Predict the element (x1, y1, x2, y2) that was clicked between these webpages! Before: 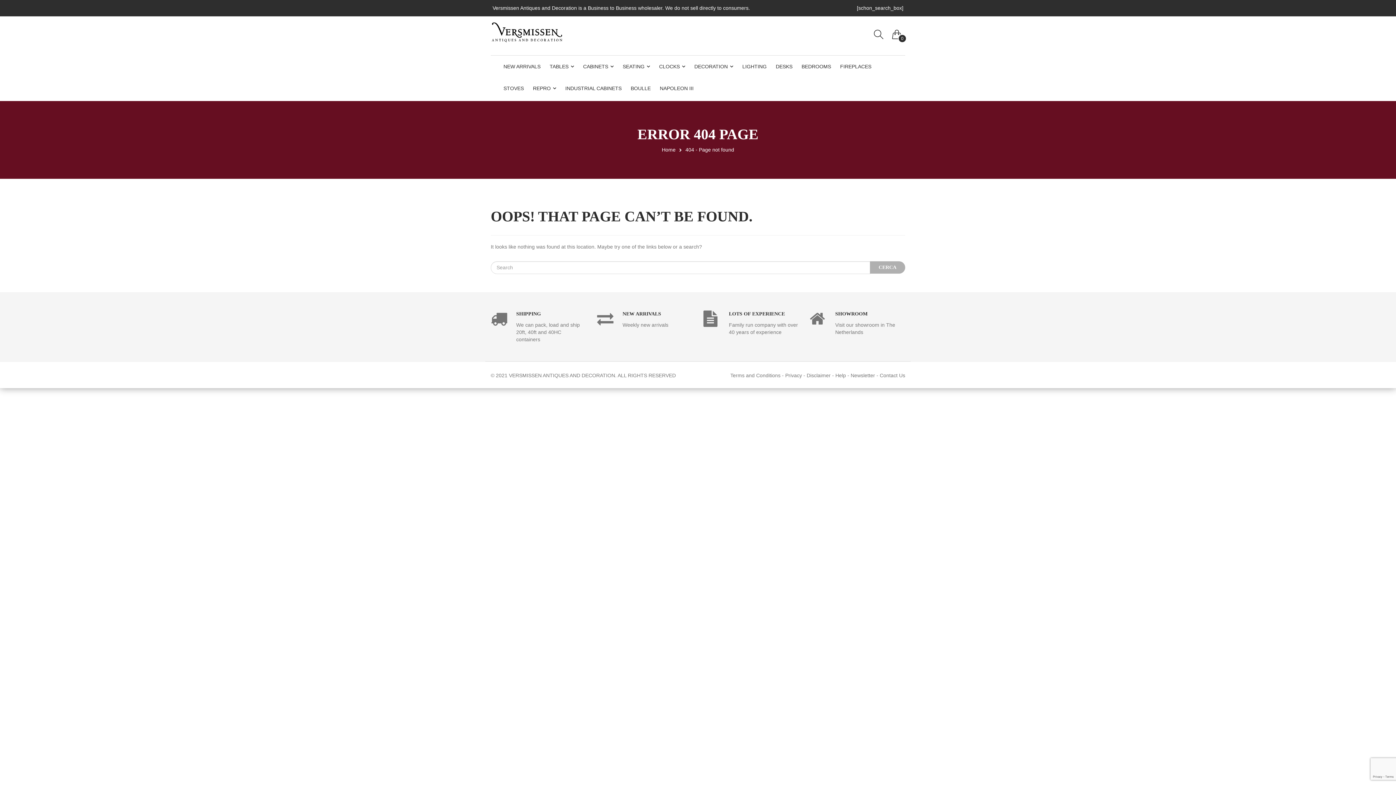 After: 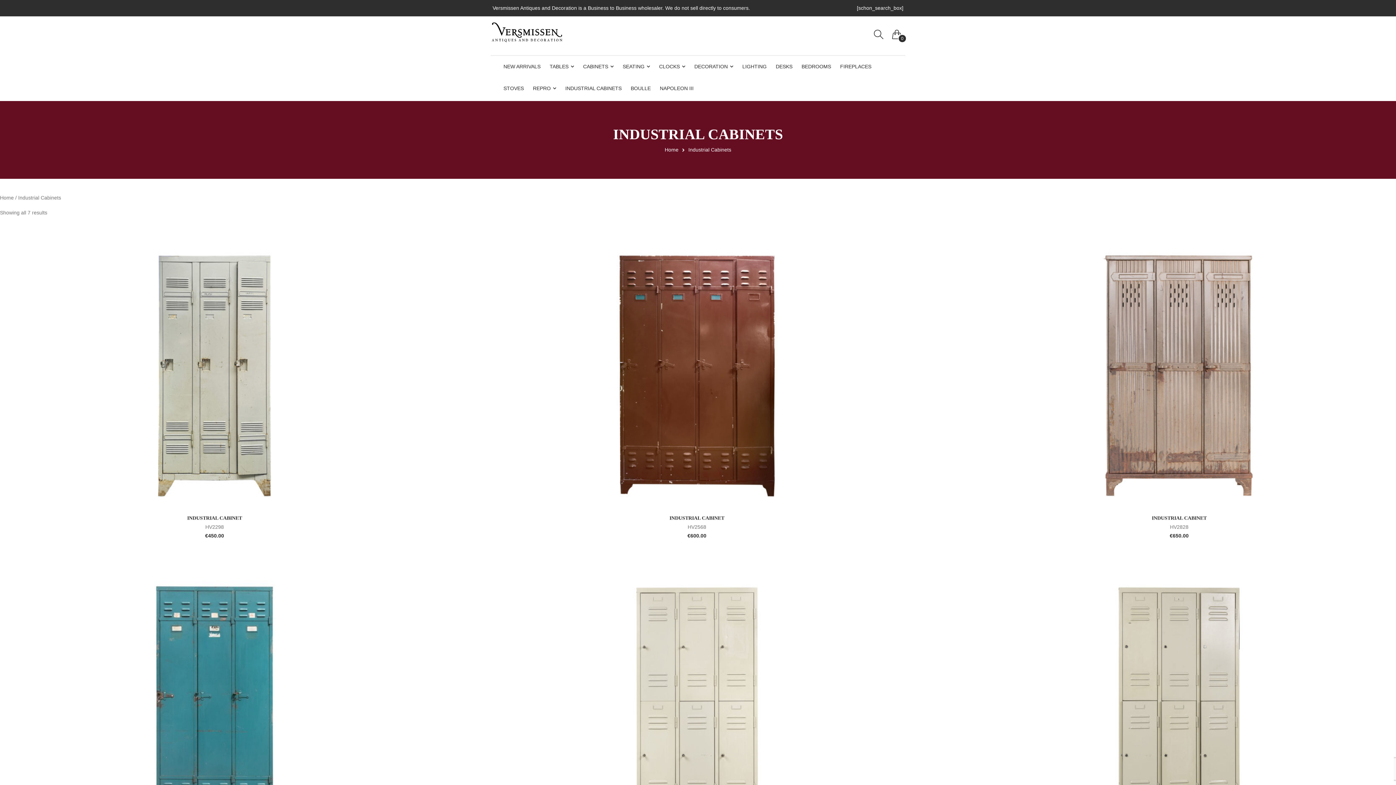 Action: bbox: (563, 77, 623, 99) label: INDUSTRIAL CABINETS